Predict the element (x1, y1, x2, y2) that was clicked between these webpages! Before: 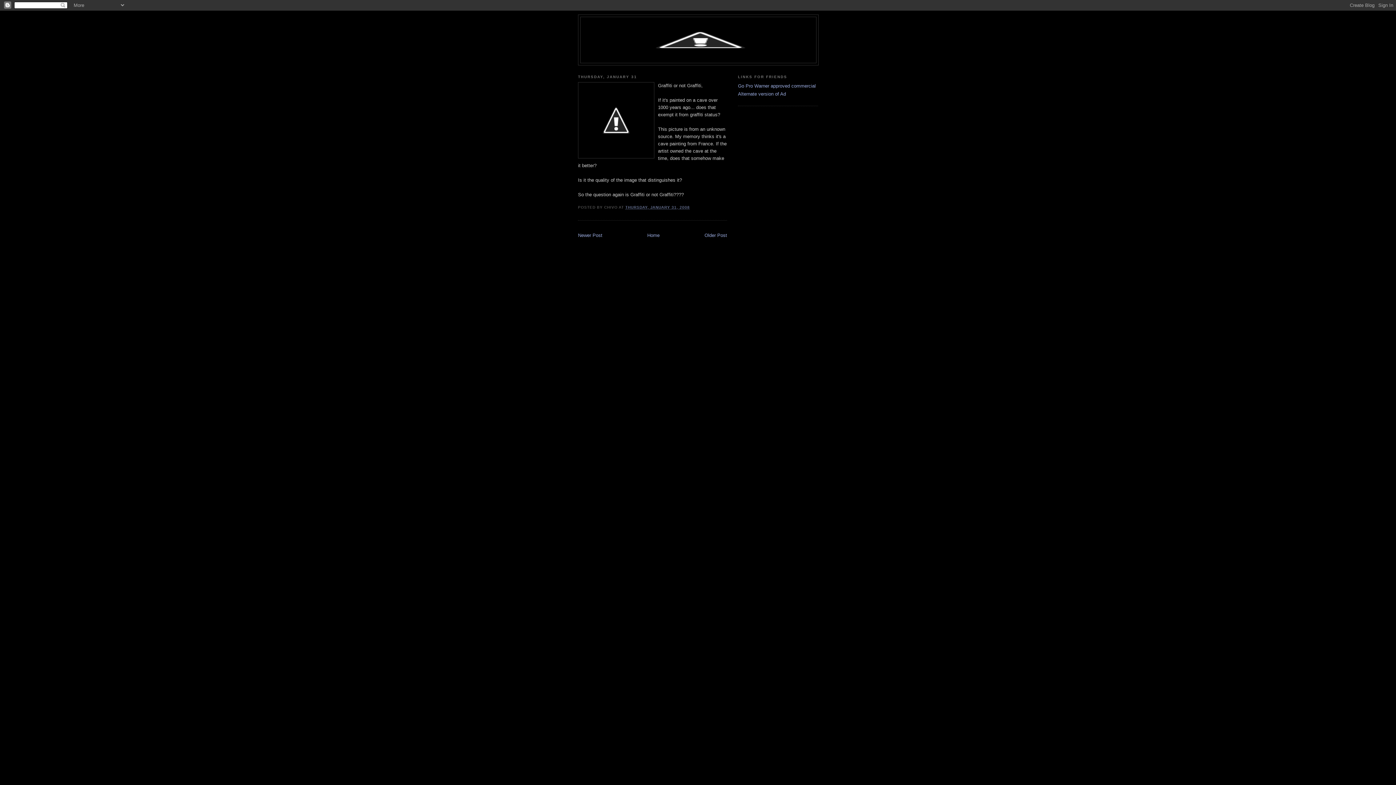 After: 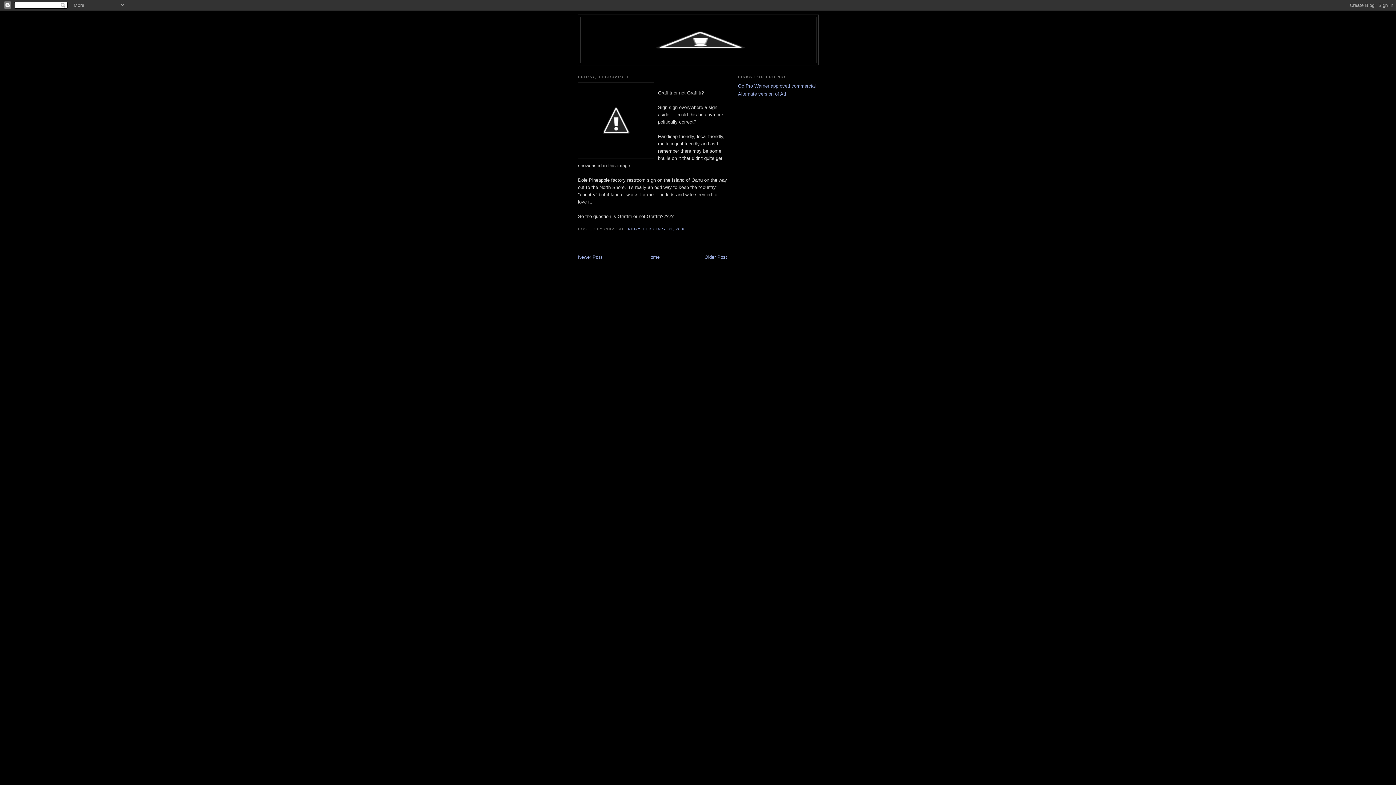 Action: label: Newer Post bbox: (578, 232, 602, 238)